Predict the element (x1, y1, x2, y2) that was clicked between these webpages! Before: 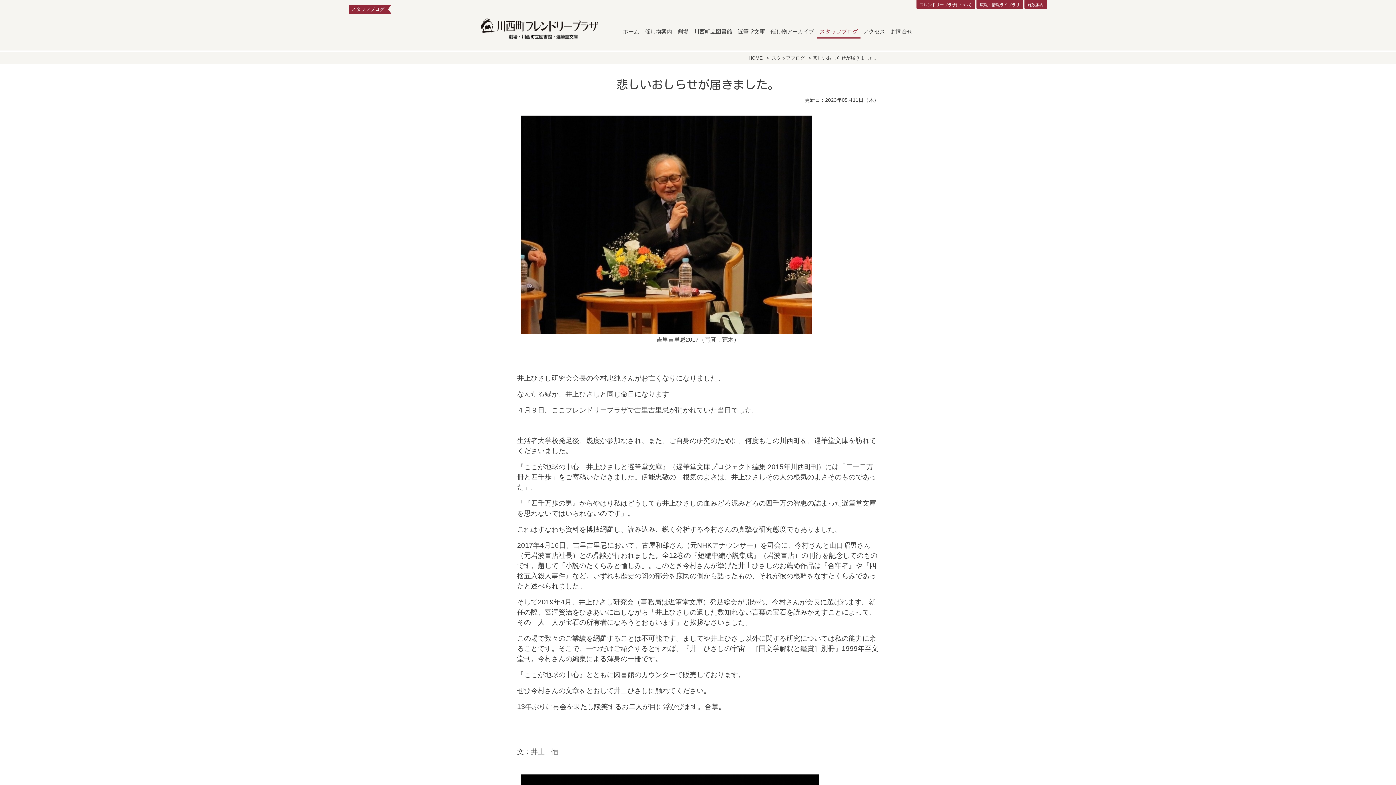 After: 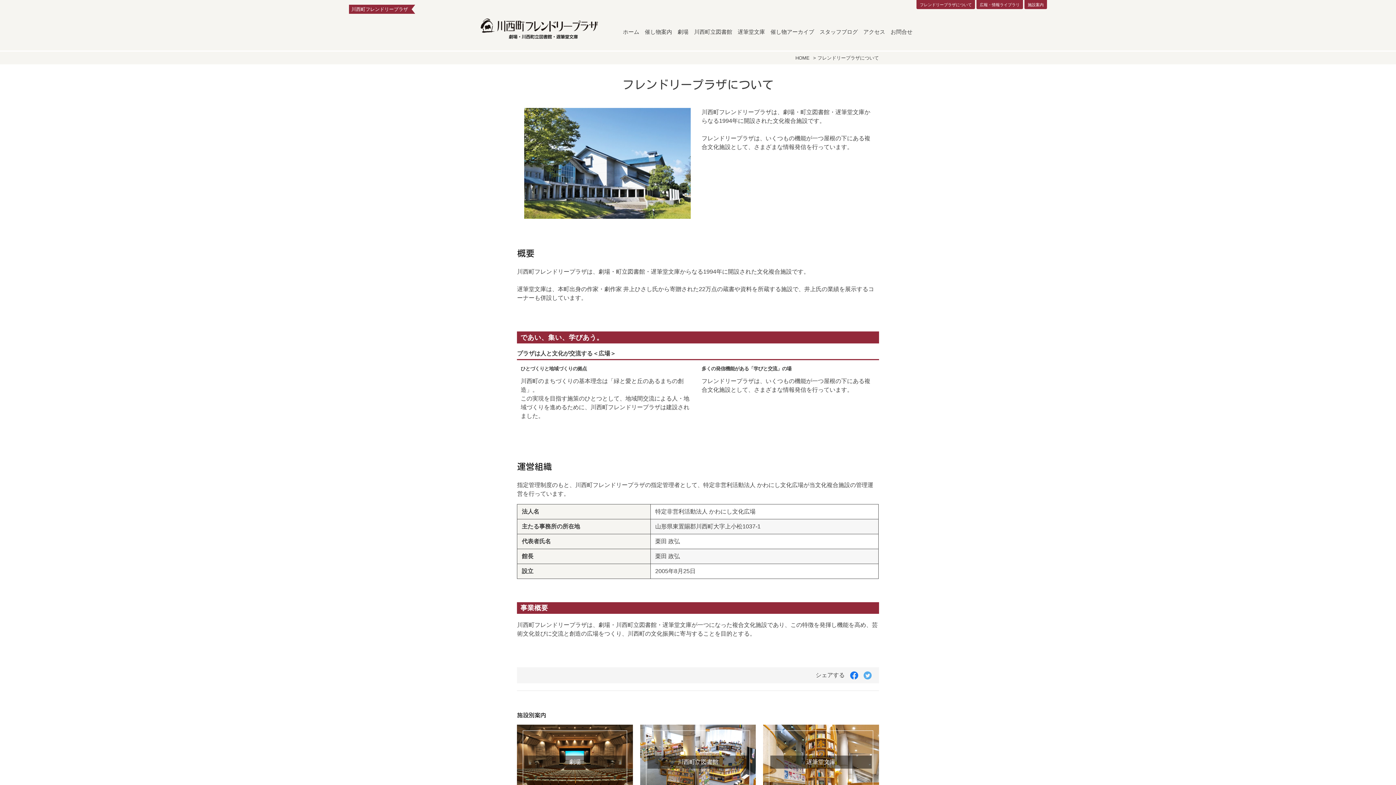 Action: bbox: (916, 0, 975, 9) label: フレンドリープラザについて